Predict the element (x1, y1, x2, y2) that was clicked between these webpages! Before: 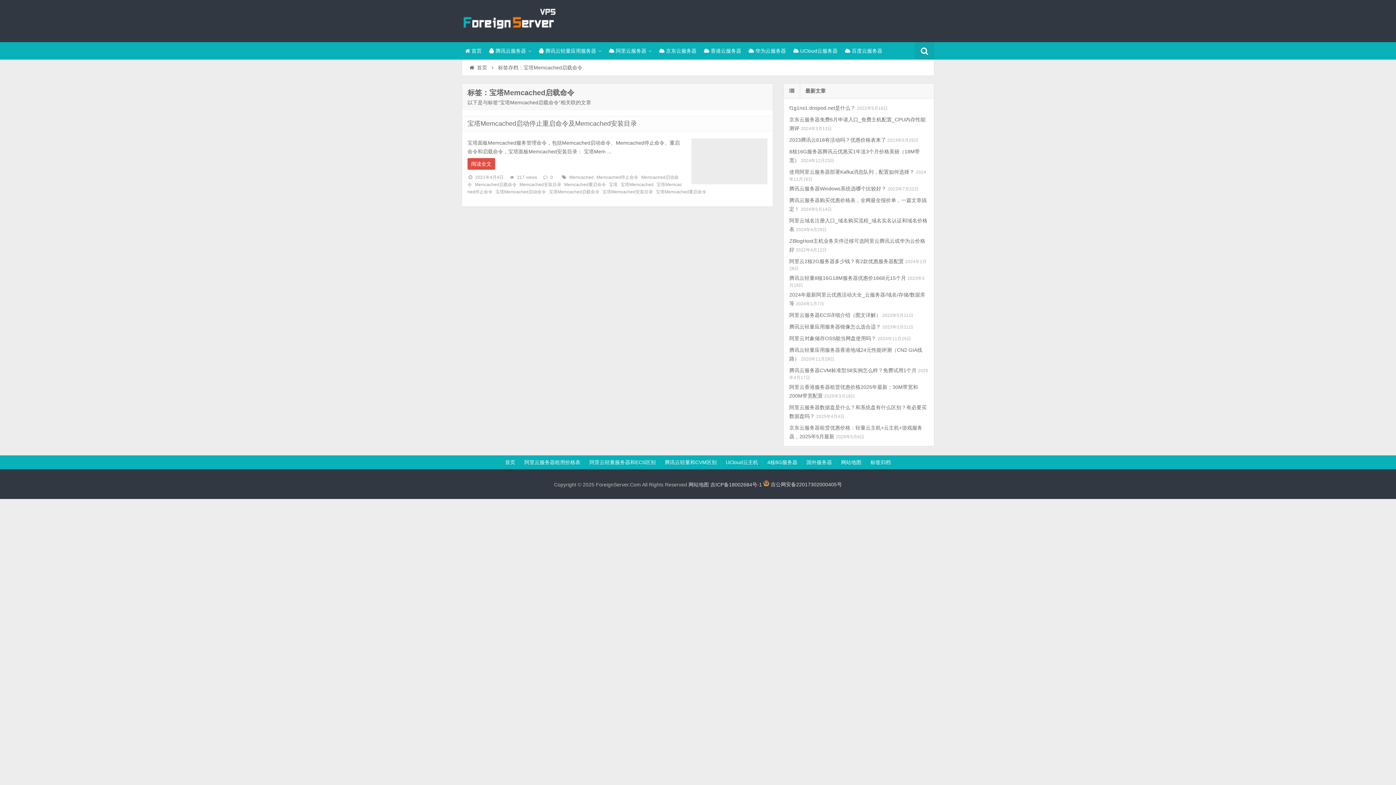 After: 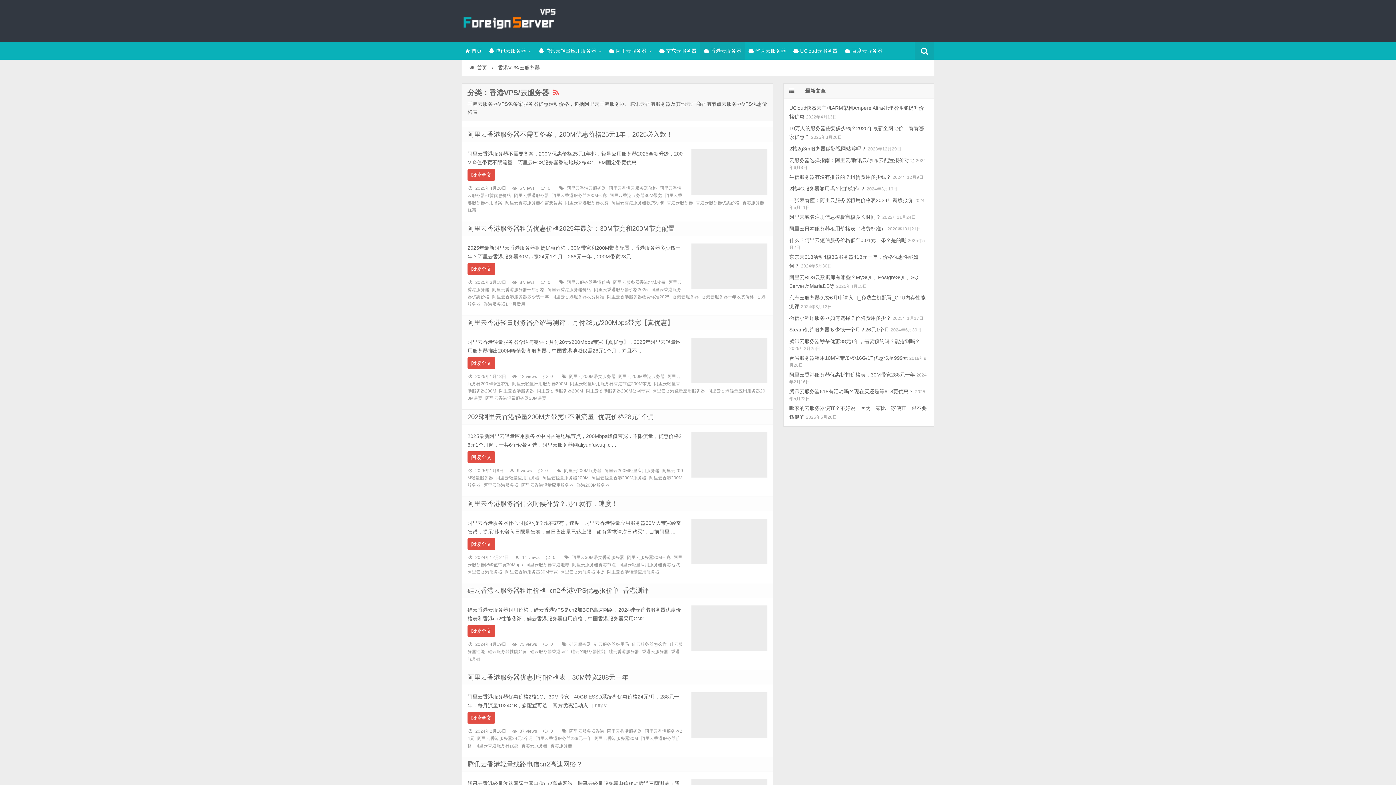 Action: label:  香港云服务器 bbox: (700, 42, 745, 59)